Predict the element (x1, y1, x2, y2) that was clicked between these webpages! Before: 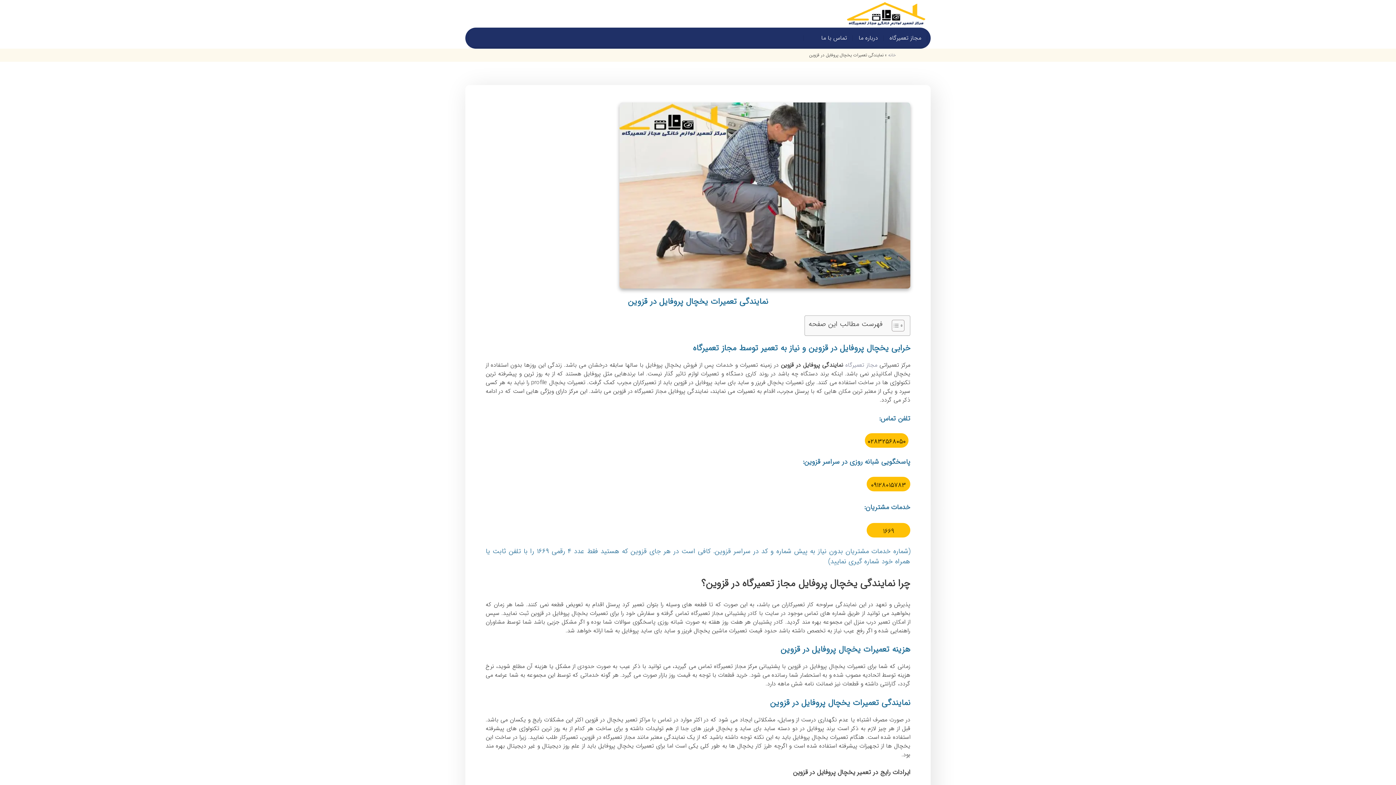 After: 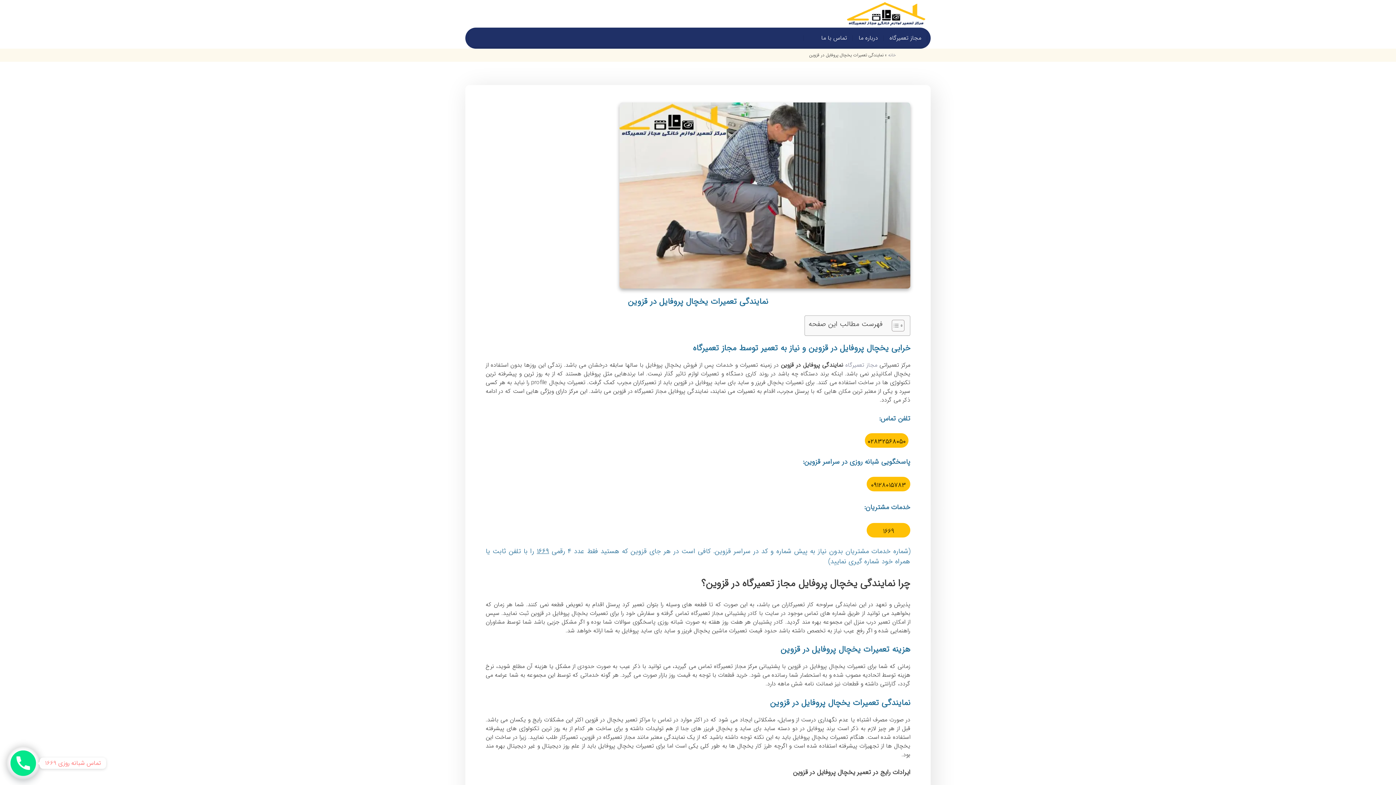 Action: bbox: (536, 546, 549, 557) label: ۱۶۶۹